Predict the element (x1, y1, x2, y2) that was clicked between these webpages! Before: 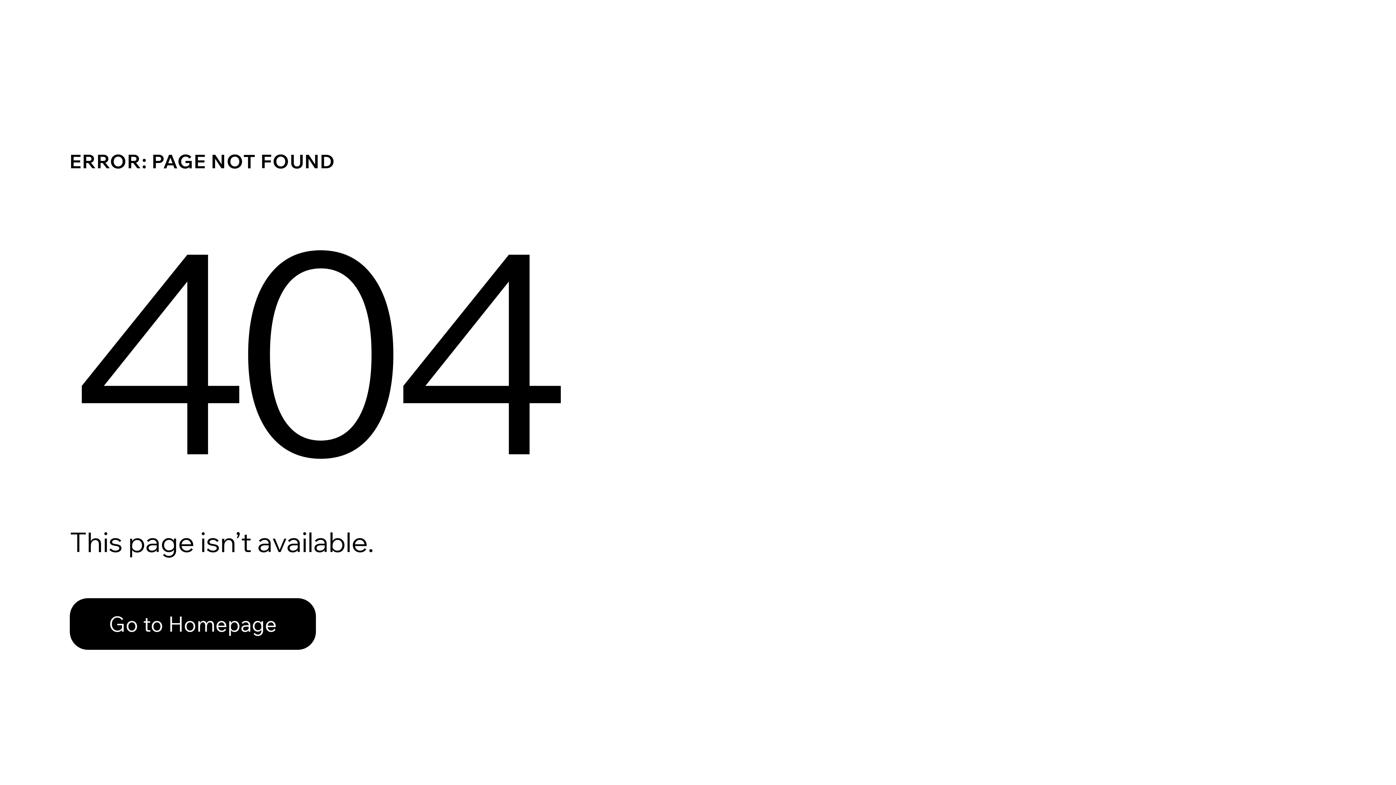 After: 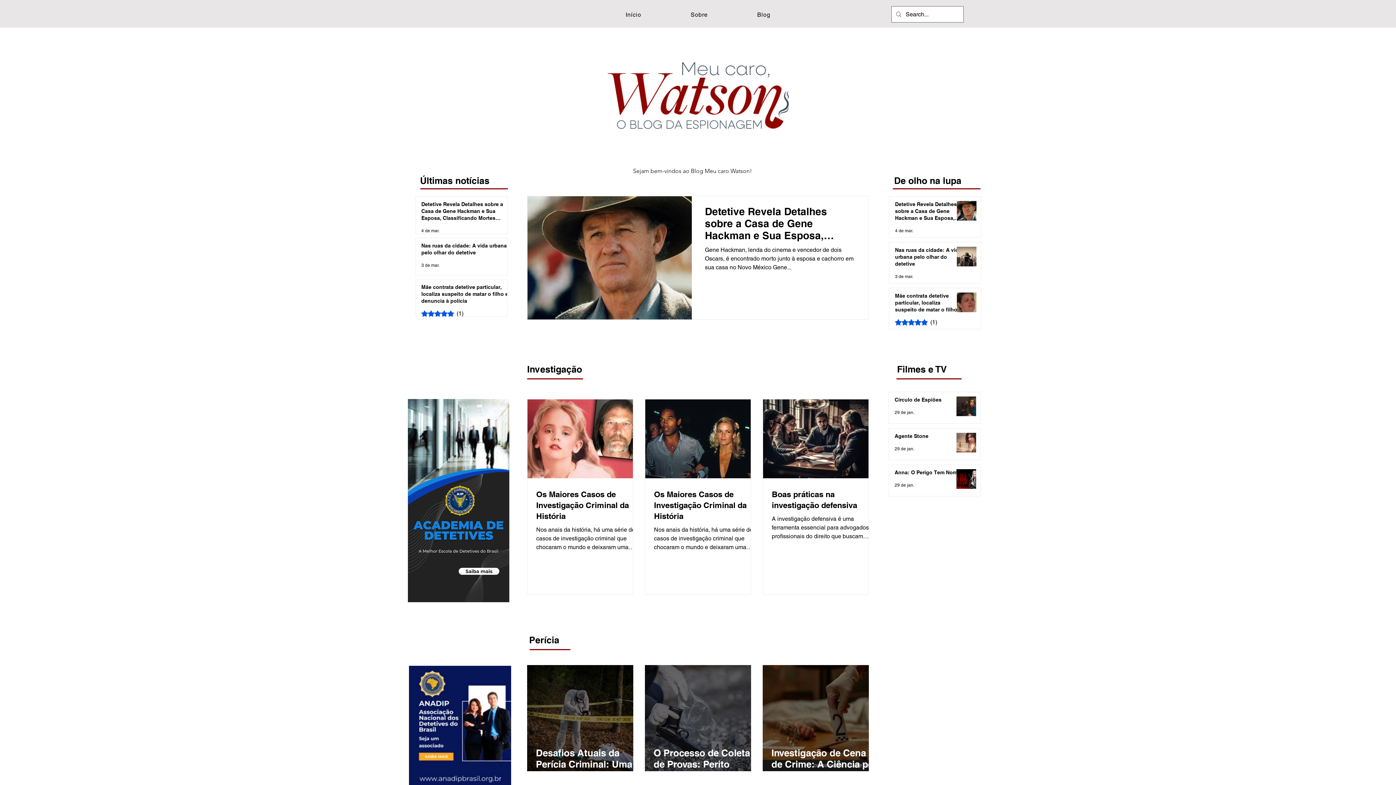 Action: bbox: (69, 582, 768, 659) label: Go to Homepage